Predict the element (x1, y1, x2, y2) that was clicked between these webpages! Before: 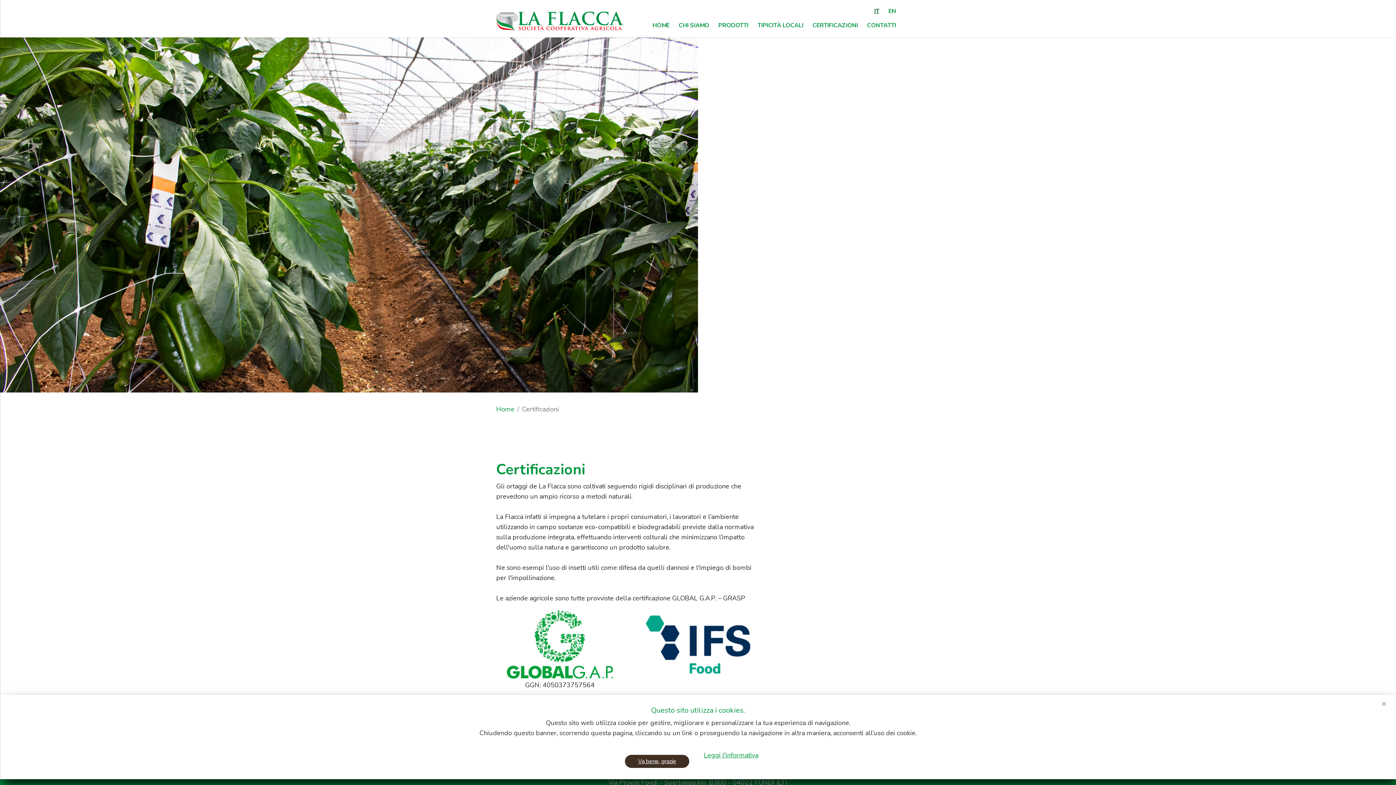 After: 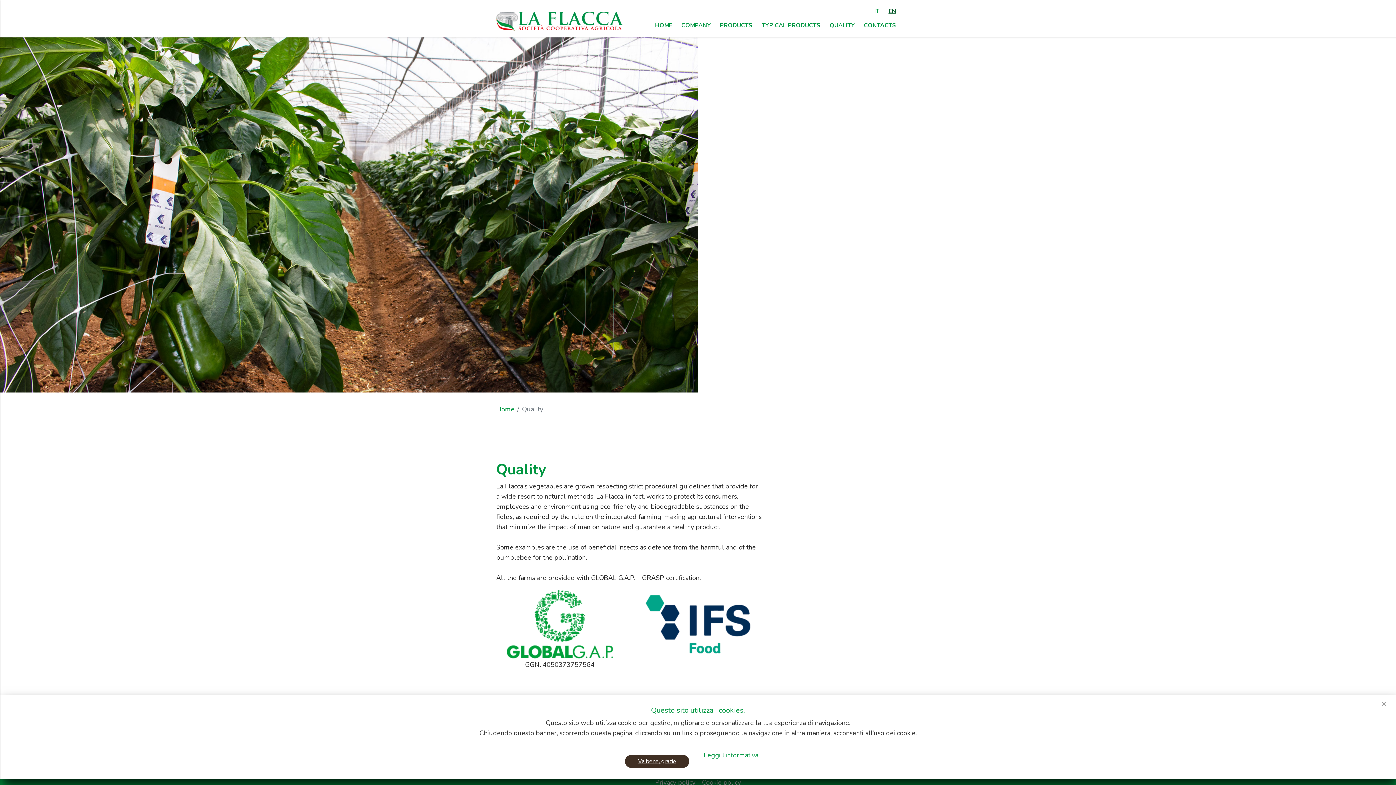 Action: label: EN bbox: (888, 7, 896, 15)